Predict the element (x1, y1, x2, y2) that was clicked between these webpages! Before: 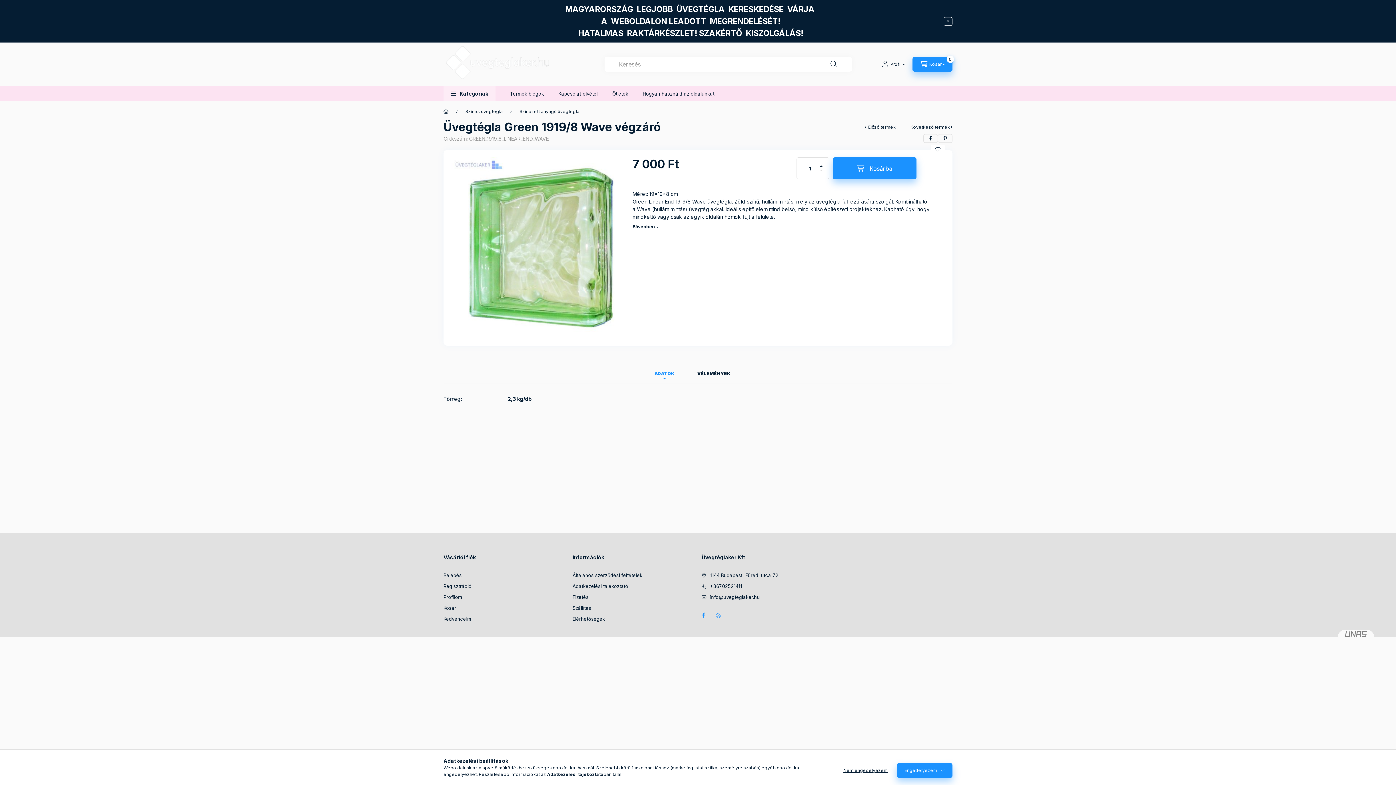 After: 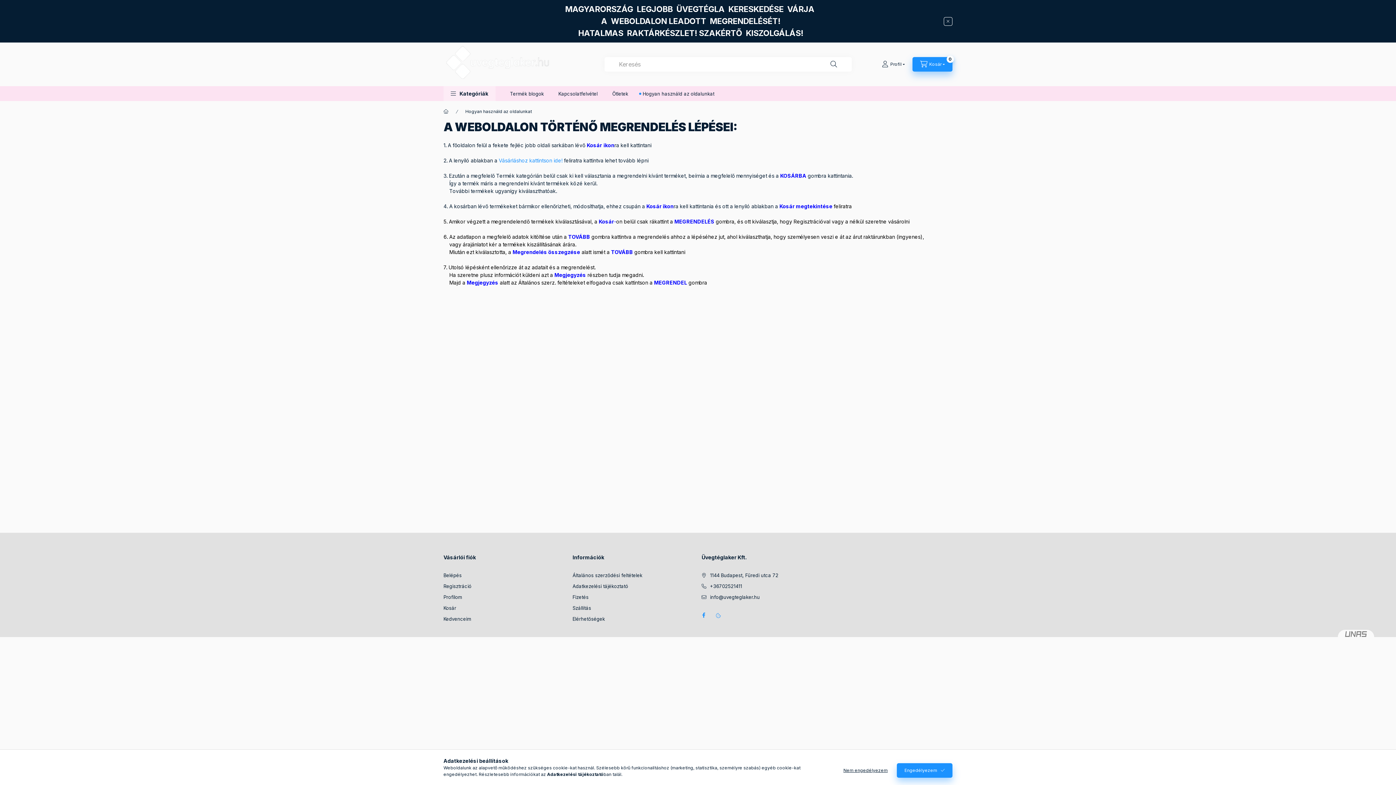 Action: label: Hogyan használd az oldalunkat bbox: (635, 86, 721, 101)